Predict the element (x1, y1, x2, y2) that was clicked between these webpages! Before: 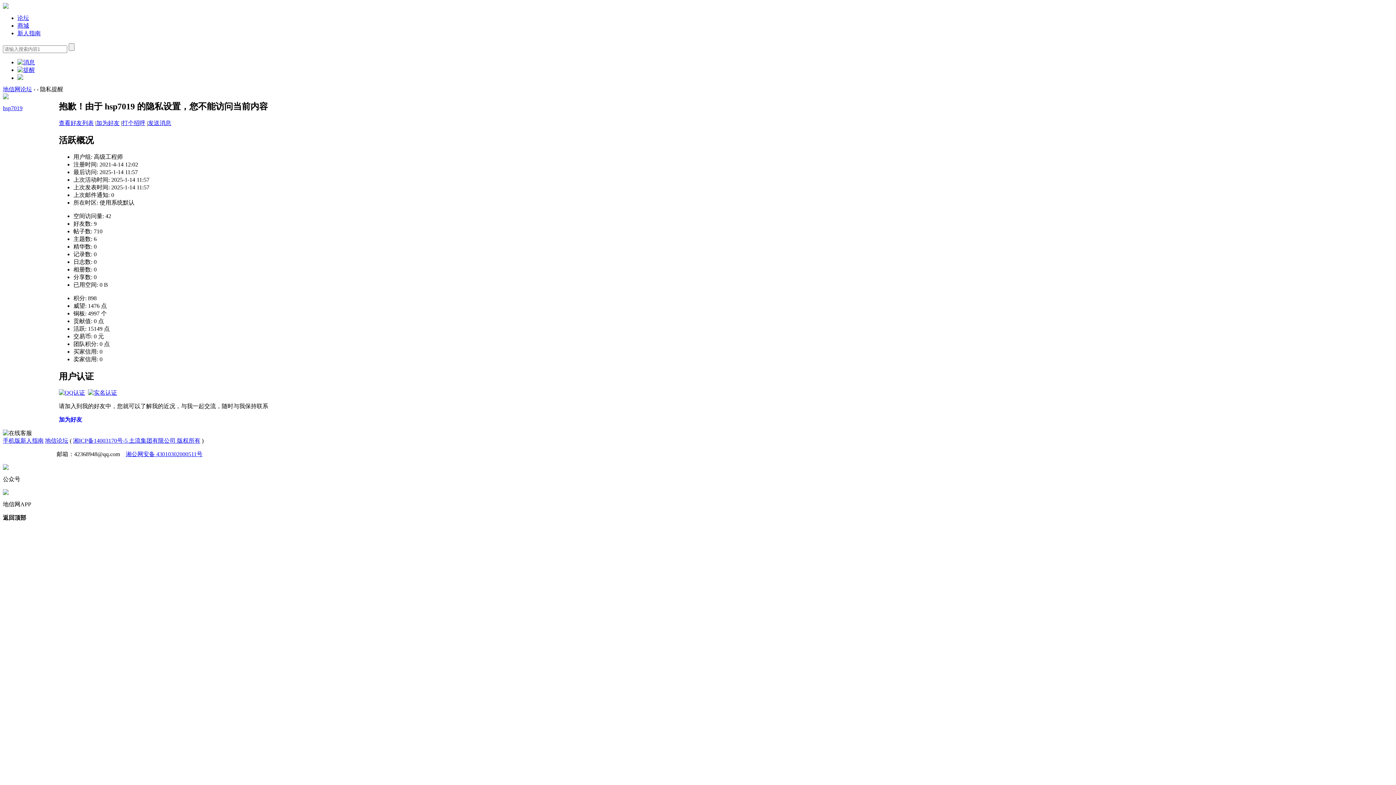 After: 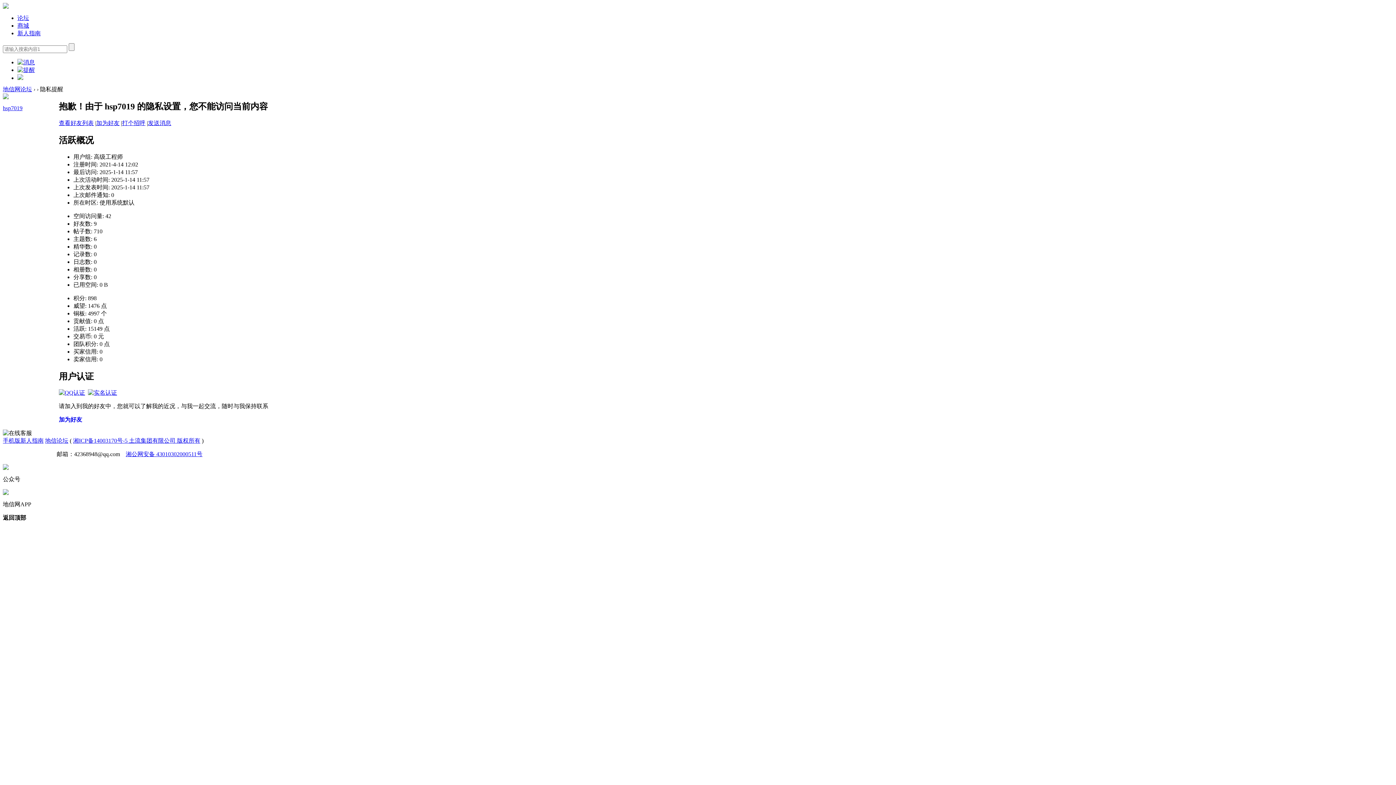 Action: label: 查看好友列表 bbox: (58, 119, 93, 126)